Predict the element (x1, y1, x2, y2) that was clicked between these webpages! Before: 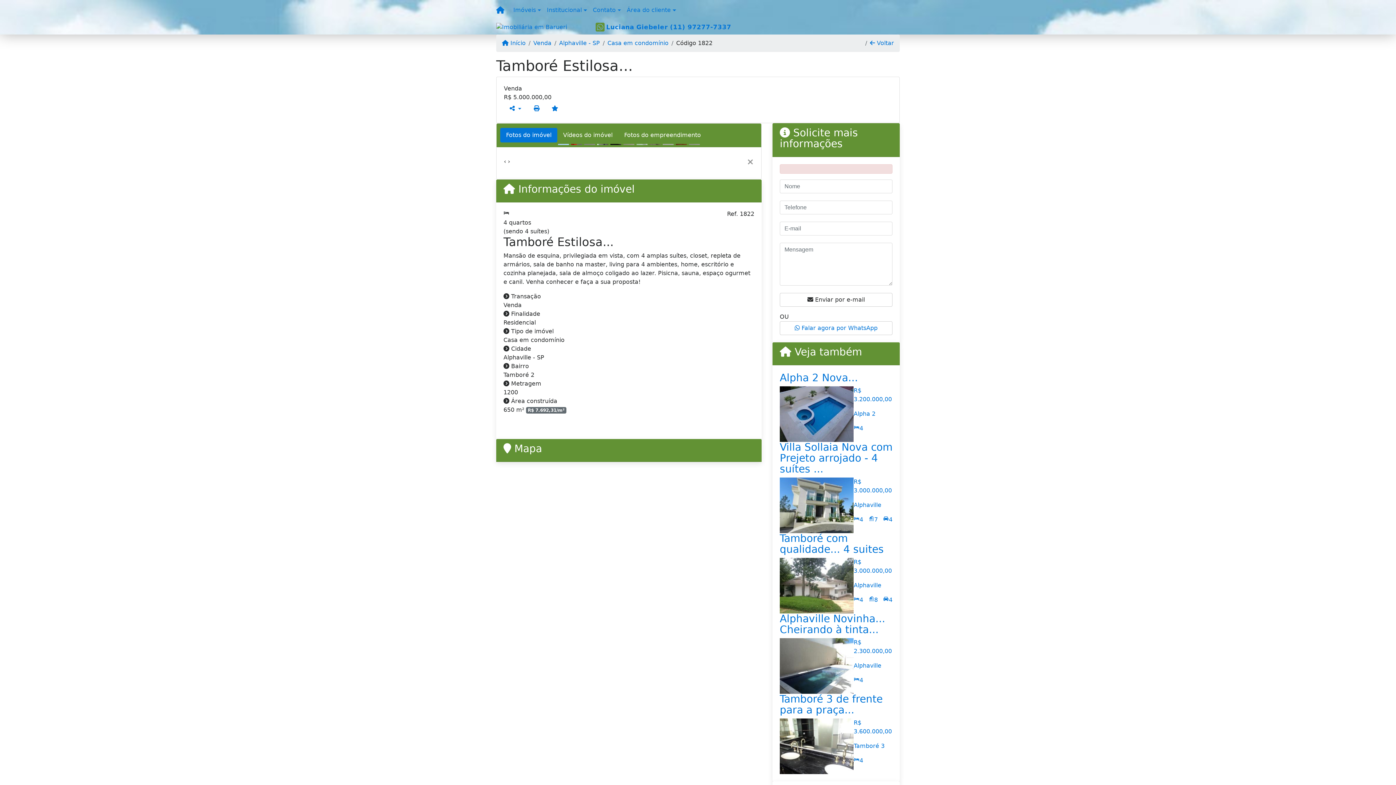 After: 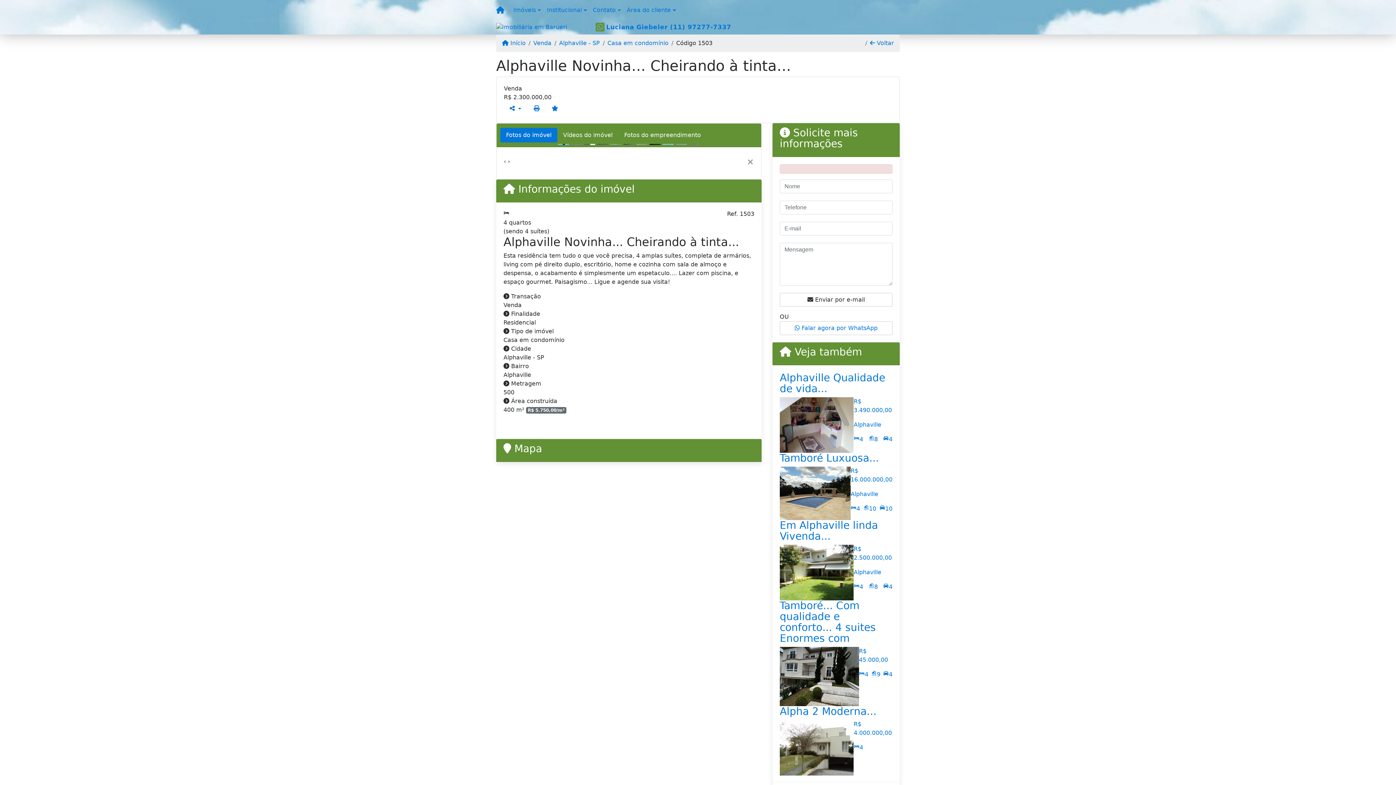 Action: label: R$ 2.300.000,00 bbox: (853, 638, 892, 655)